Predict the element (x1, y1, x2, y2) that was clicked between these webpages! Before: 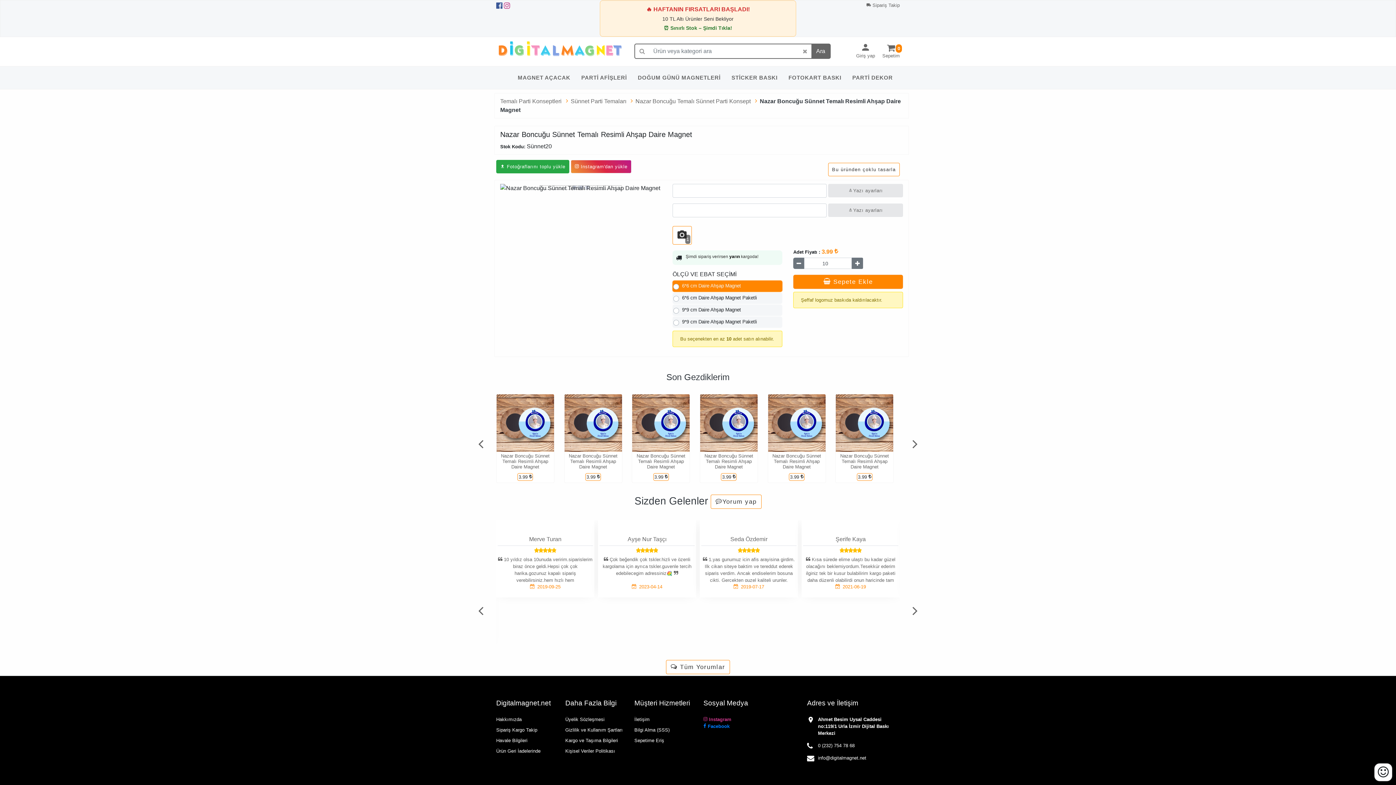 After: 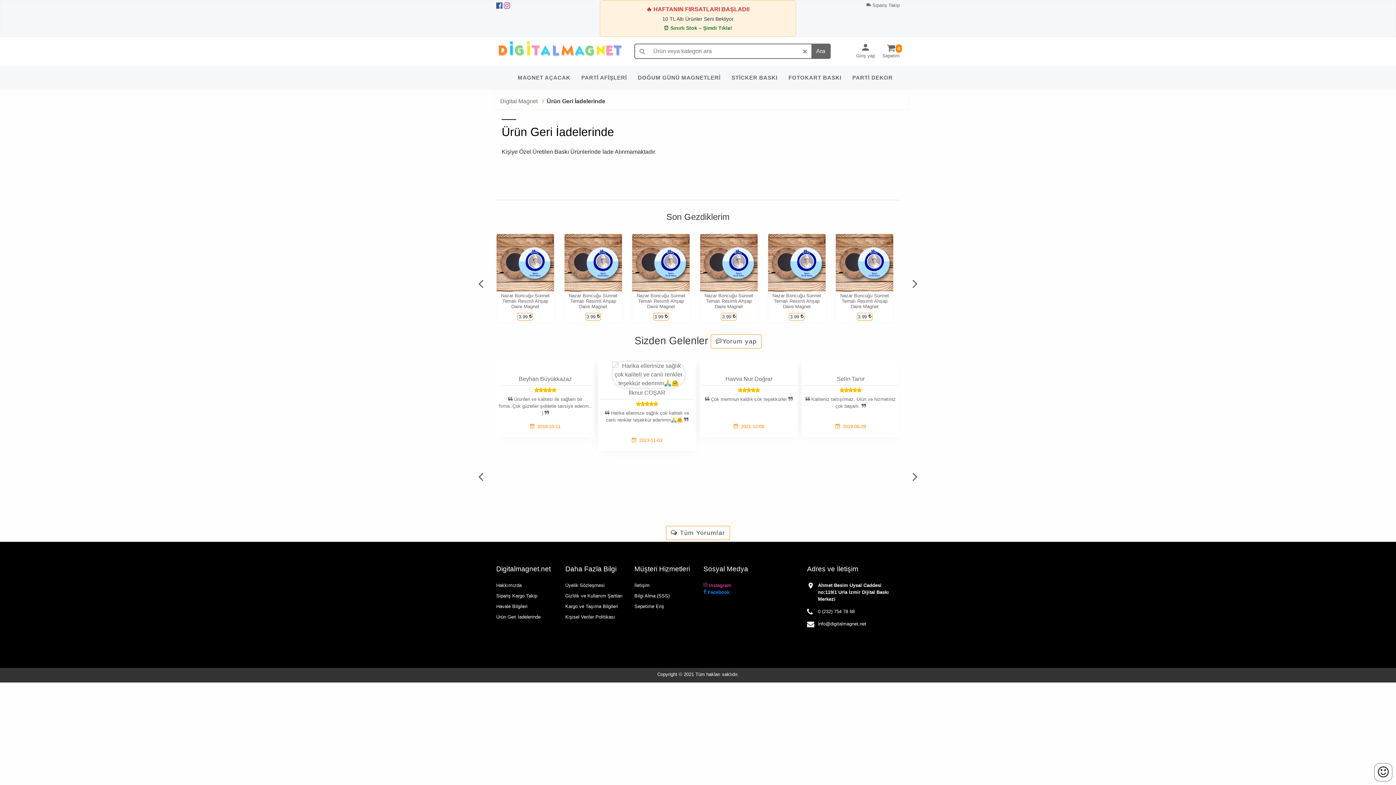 Action: bbox: (496, 748, 540, 754) label: Ürün Geri İadelerinde